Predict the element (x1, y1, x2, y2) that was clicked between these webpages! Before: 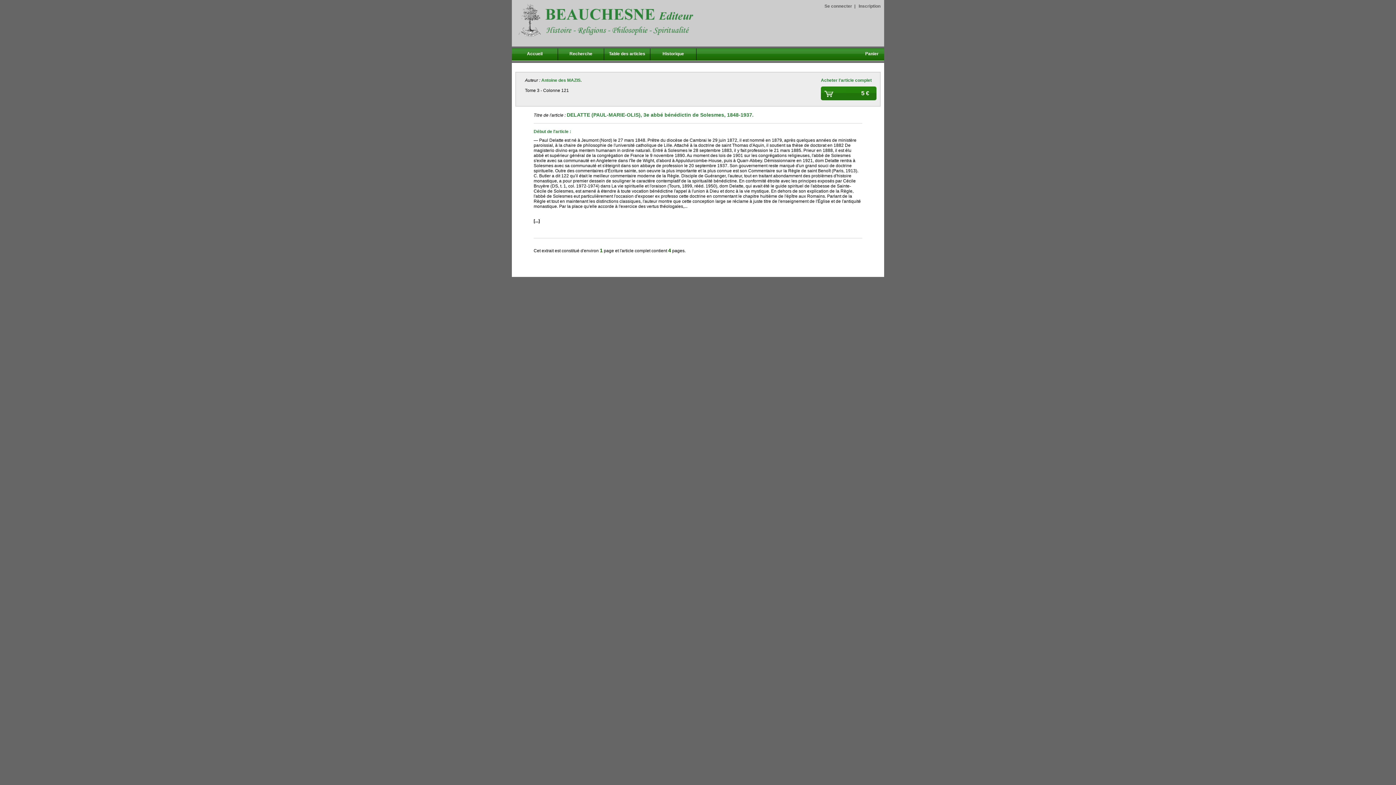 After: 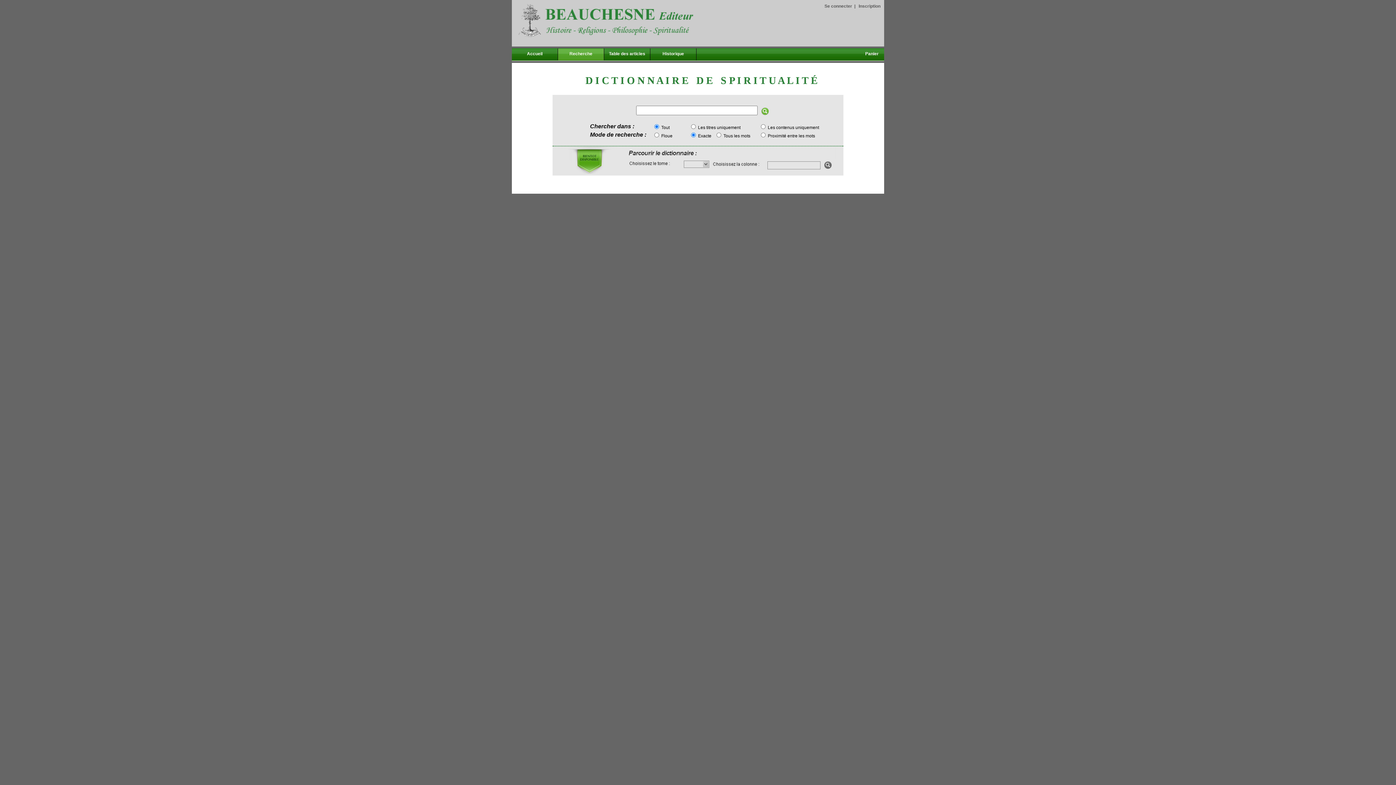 Action: bbox: (569, 51, 592, 56) label: Recherche